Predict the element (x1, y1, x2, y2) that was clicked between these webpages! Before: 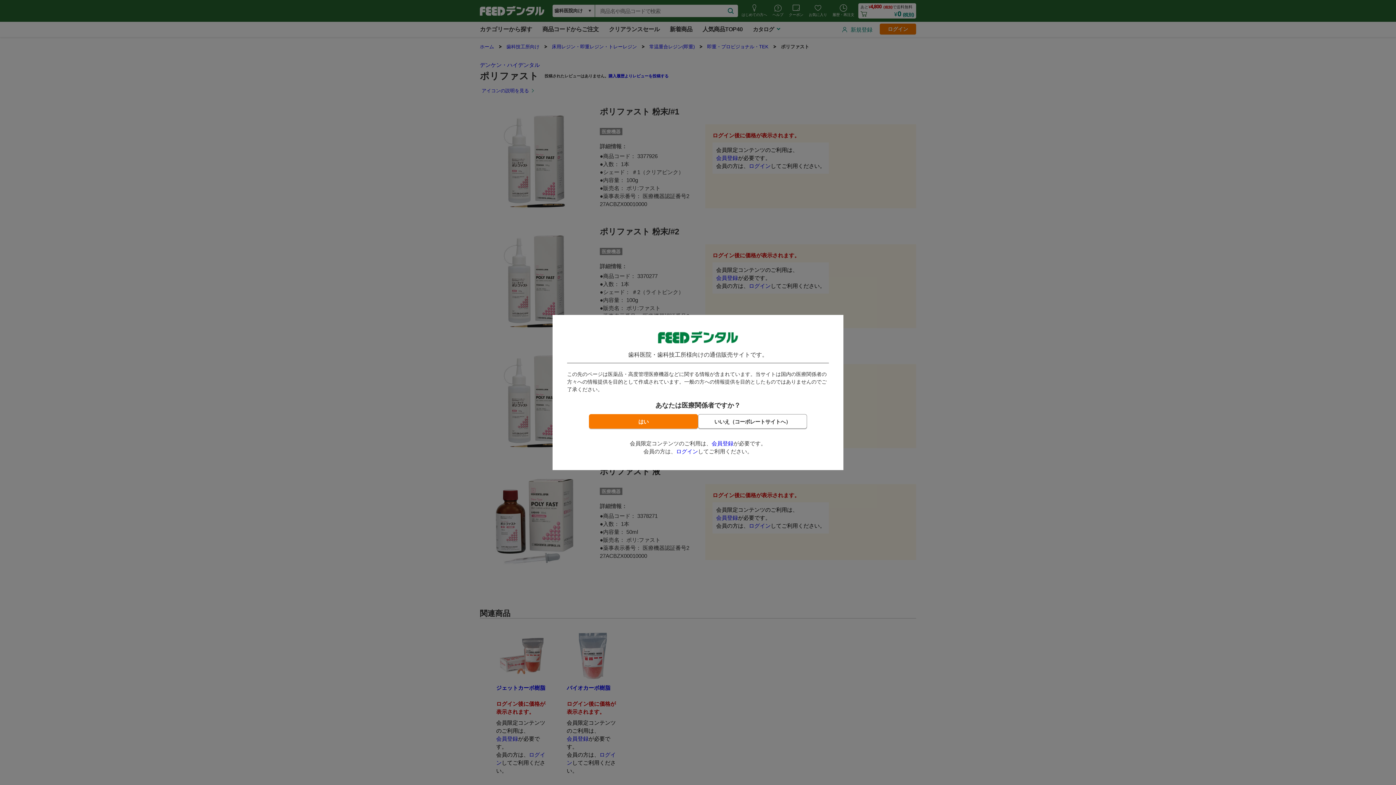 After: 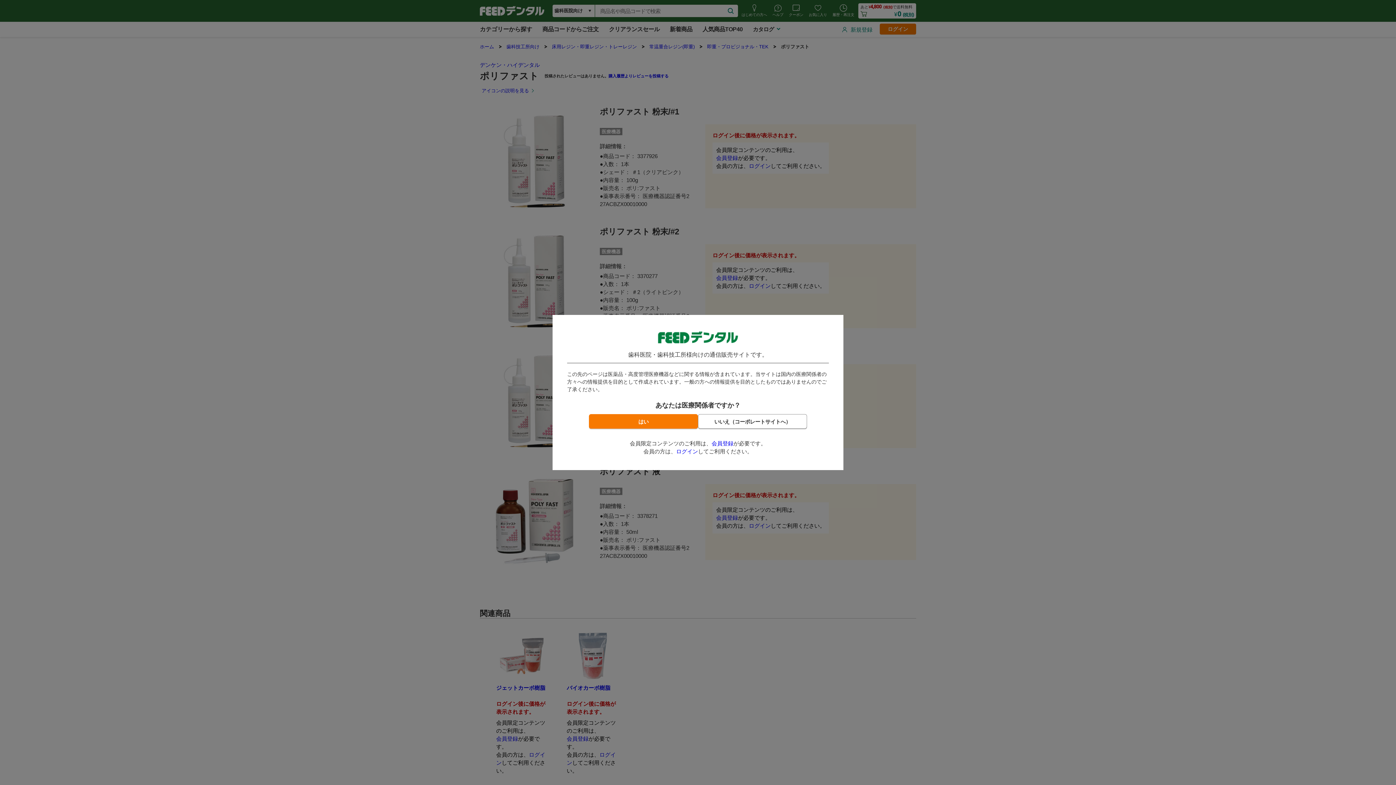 Action: label: 会員登録 bbox: (711, 440, 733, 446)